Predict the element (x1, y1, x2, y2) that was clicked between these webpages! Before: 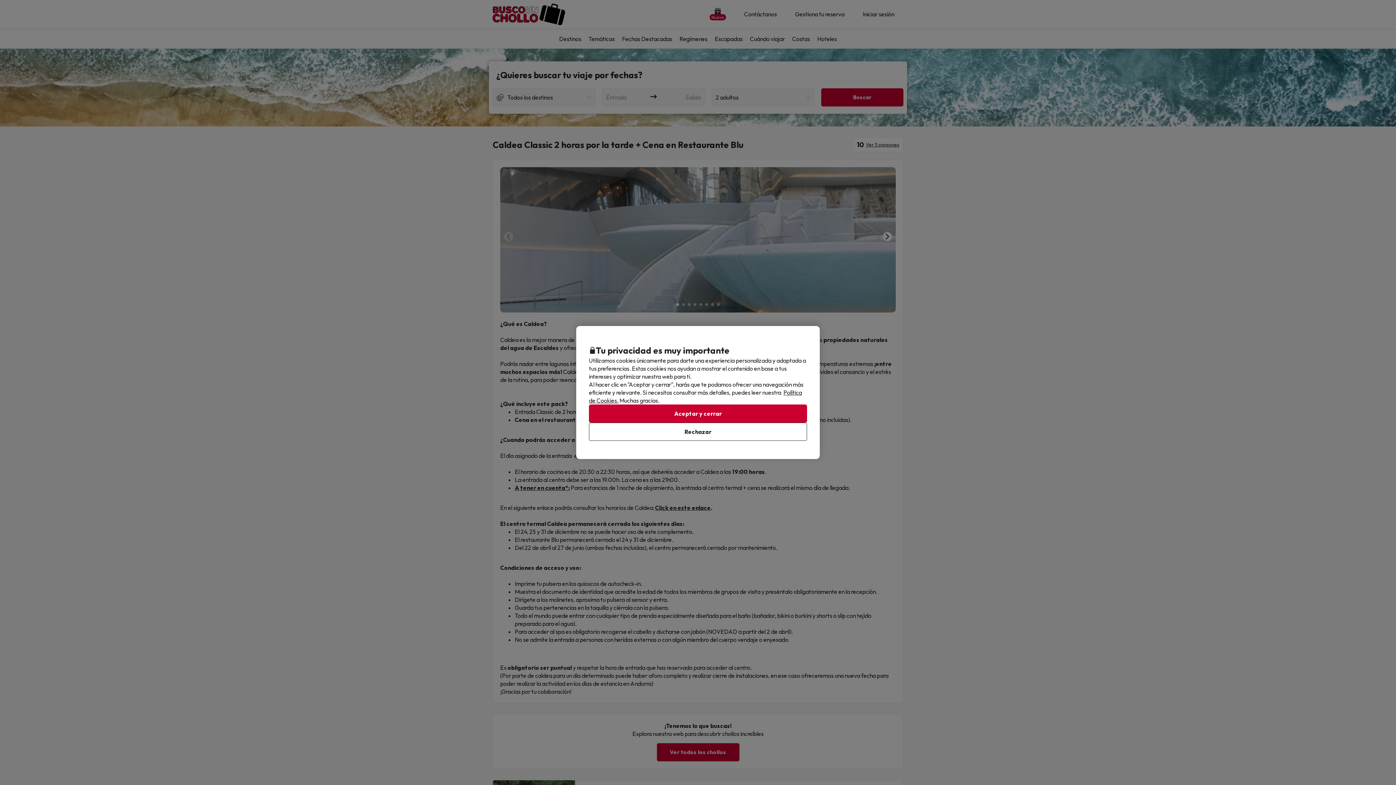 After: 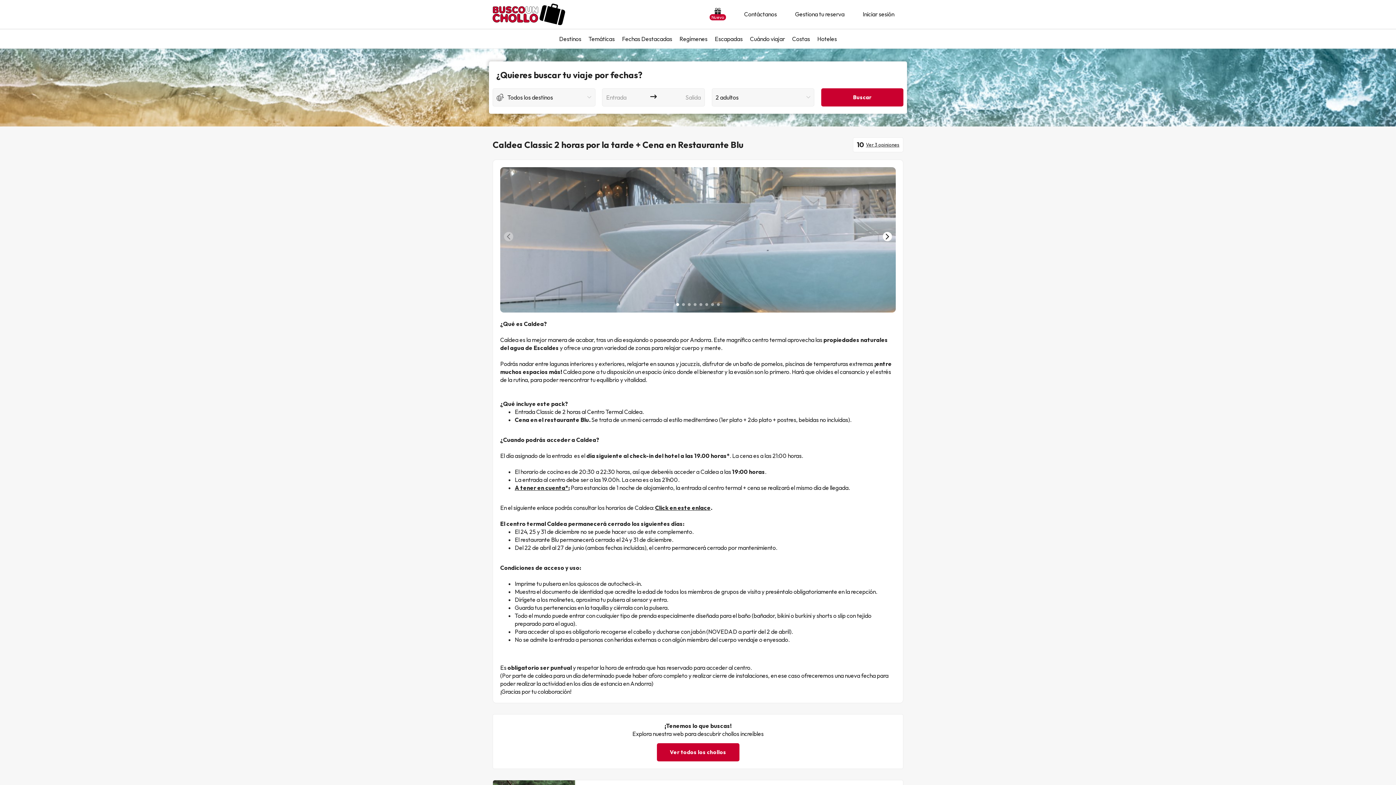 Action: label: Aceptar y cerrar bbox: (589, 404, 807, 422)